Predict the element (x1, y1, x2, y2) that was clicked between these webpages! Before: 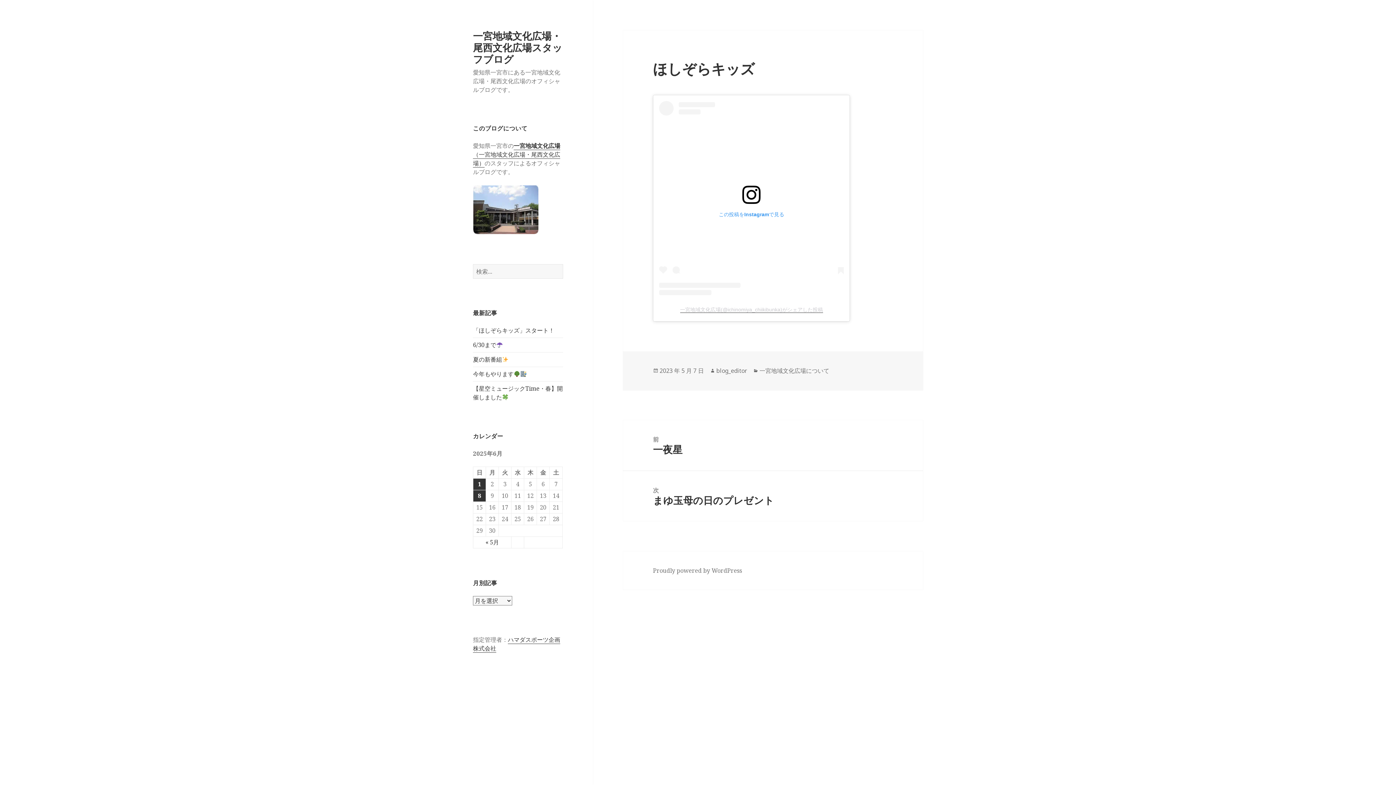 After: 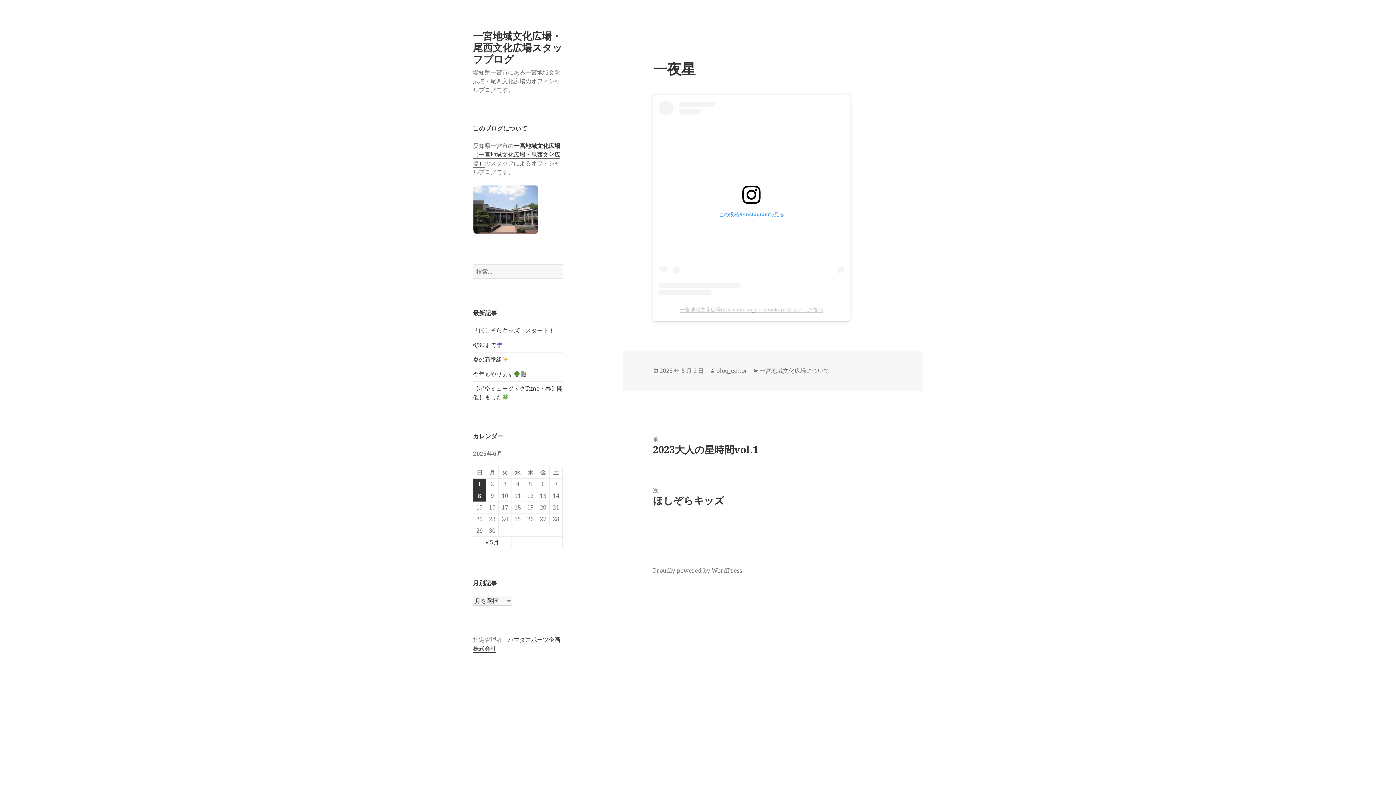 Action: label: 前
前の投稿:
一夜星 bbox: (623, 420, 923, 470)